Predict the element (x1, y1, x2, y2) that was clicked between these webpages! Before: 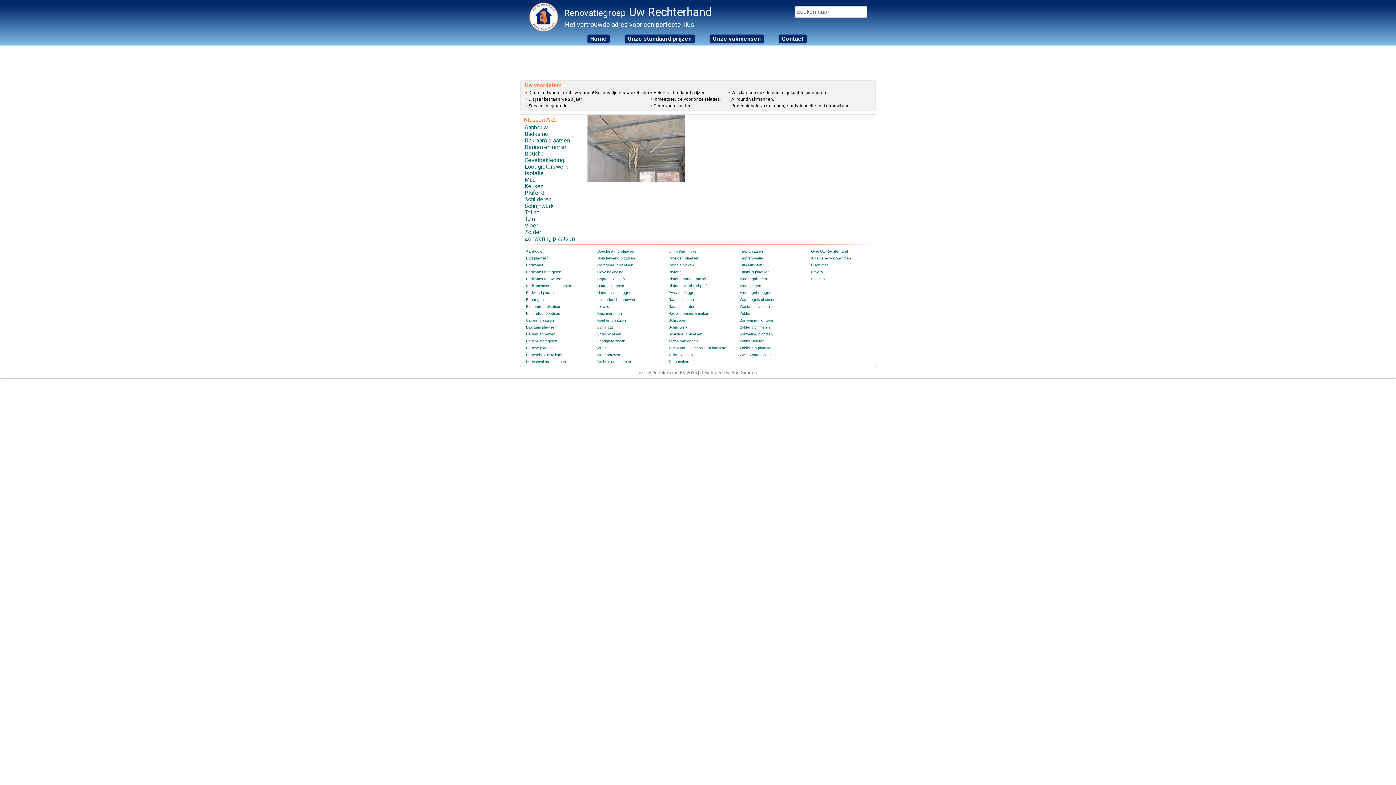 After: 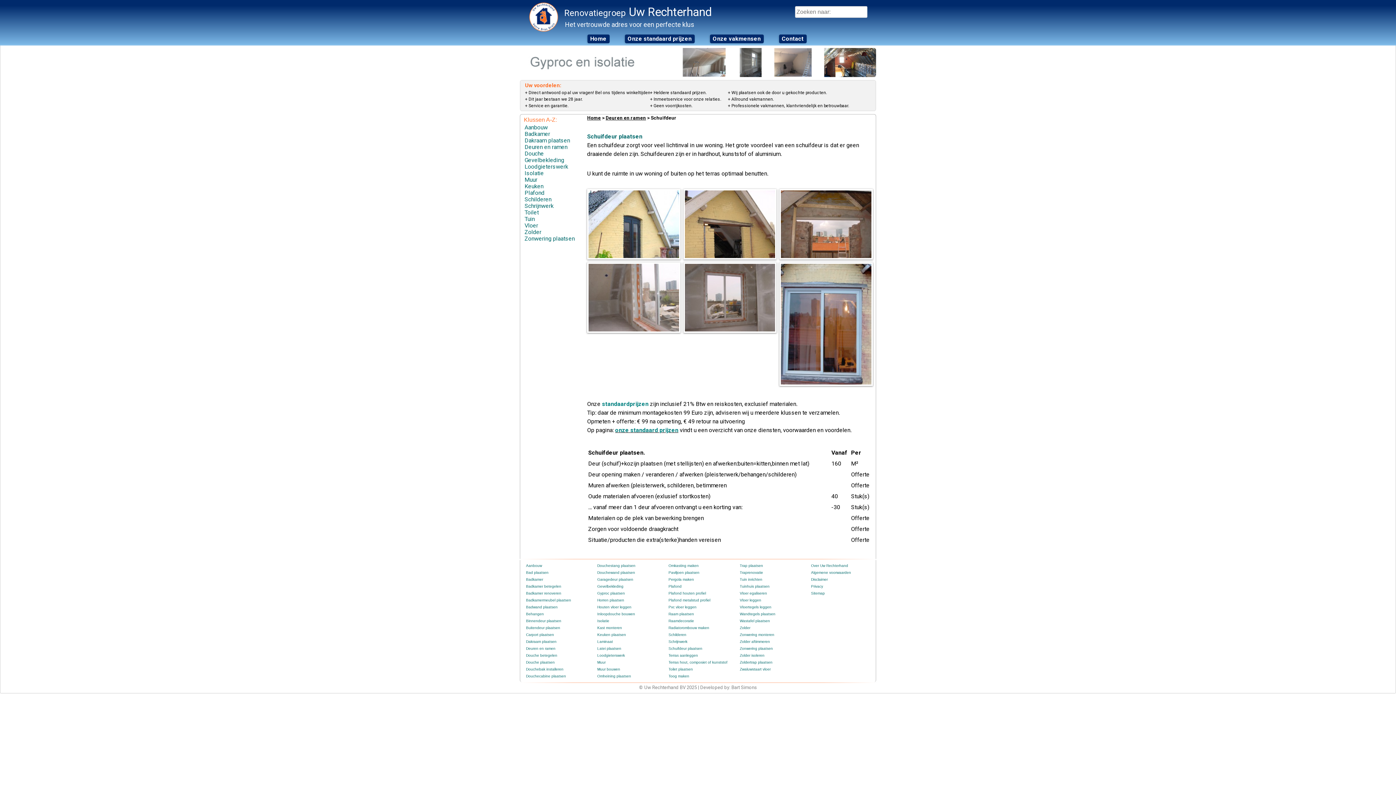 Action: bbox: (668, 332, 702, 336) label: Schuifdeur plaatsen